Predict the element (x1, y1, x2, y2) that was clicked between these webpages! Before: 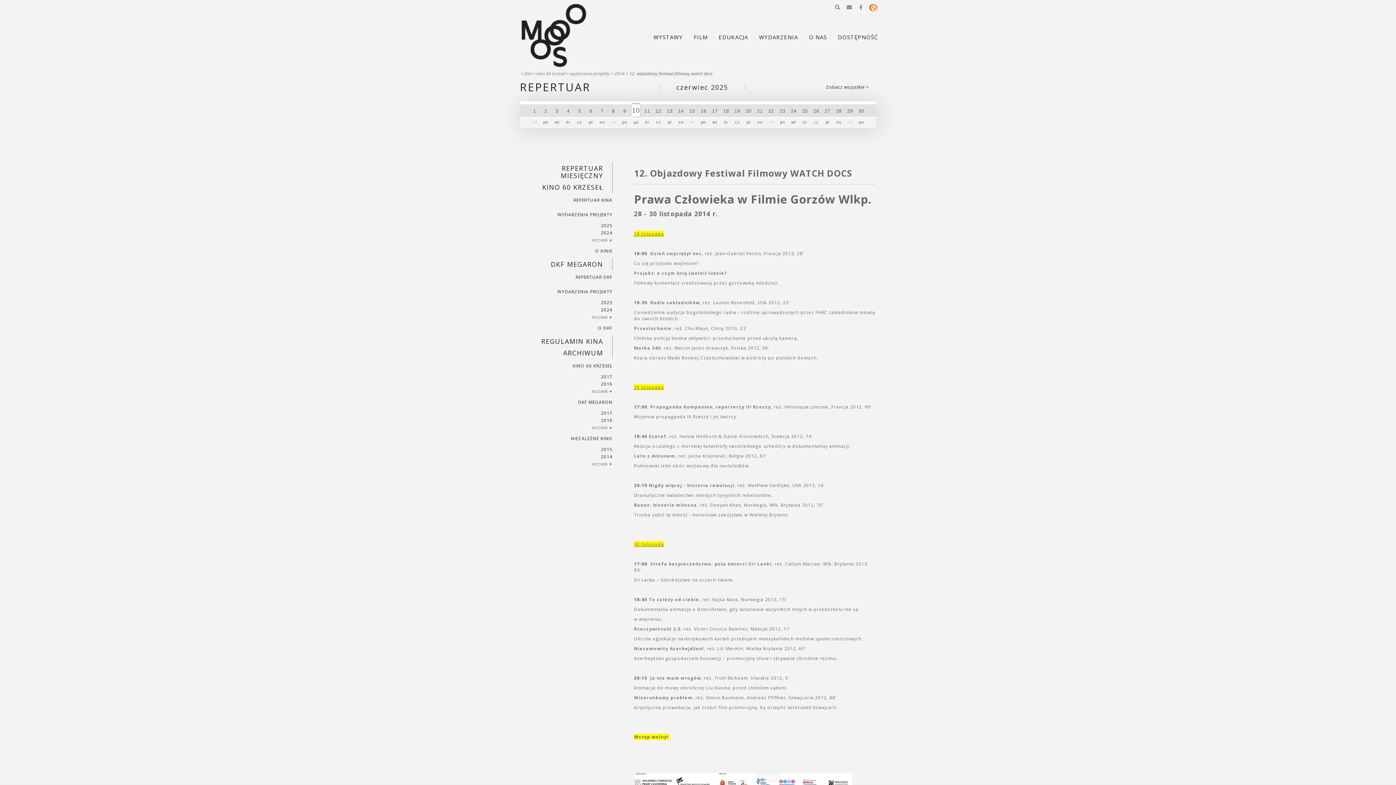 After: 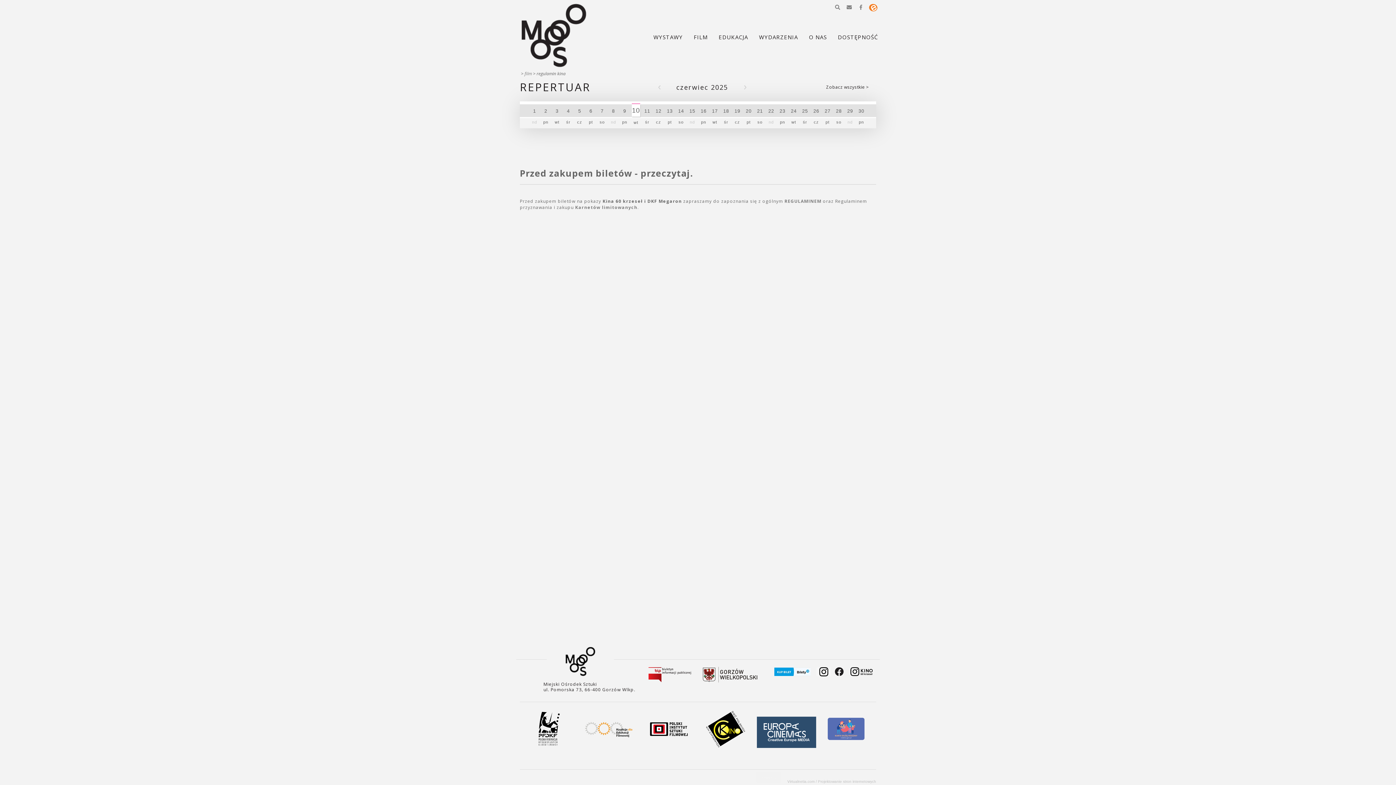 Action: label: REGULAMIN KINA bbox: (520, 335, 612, 347)